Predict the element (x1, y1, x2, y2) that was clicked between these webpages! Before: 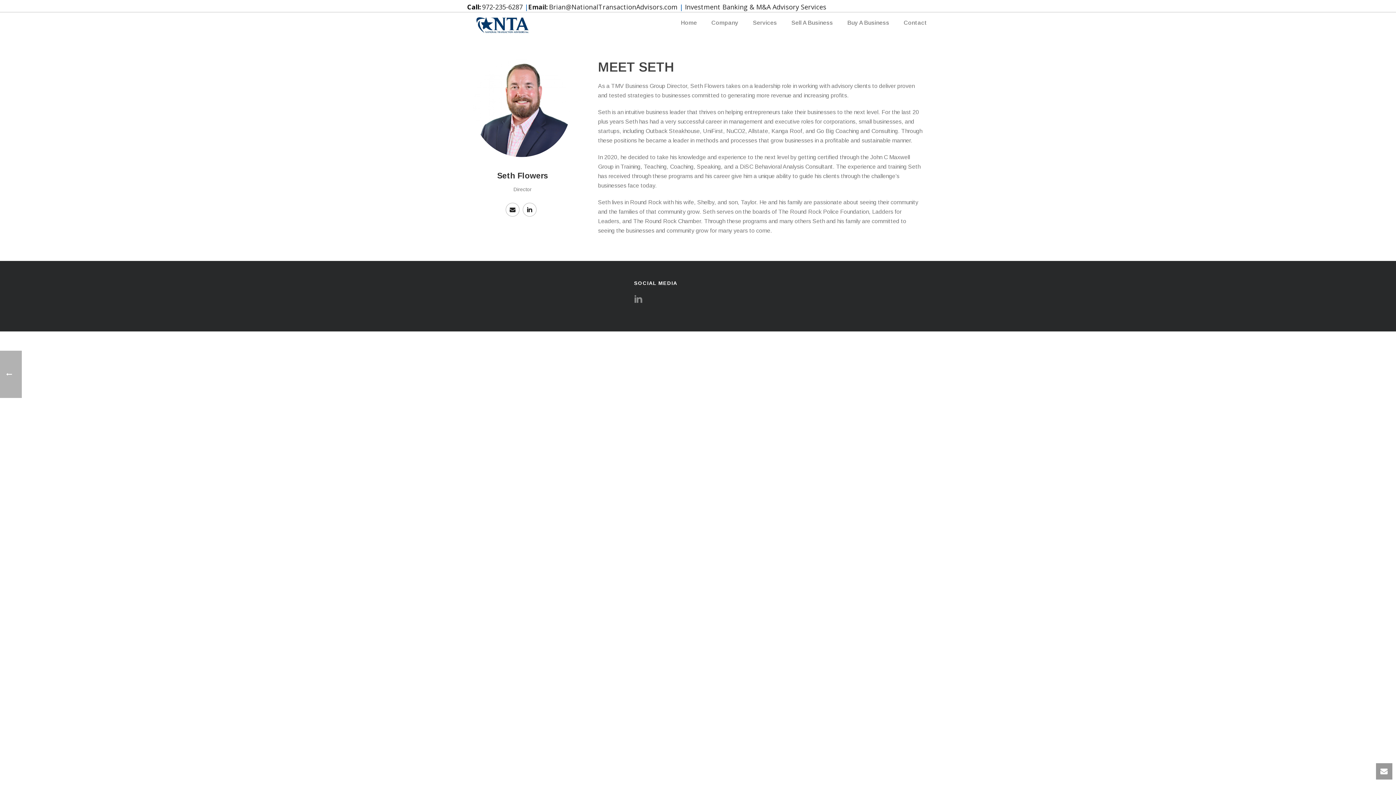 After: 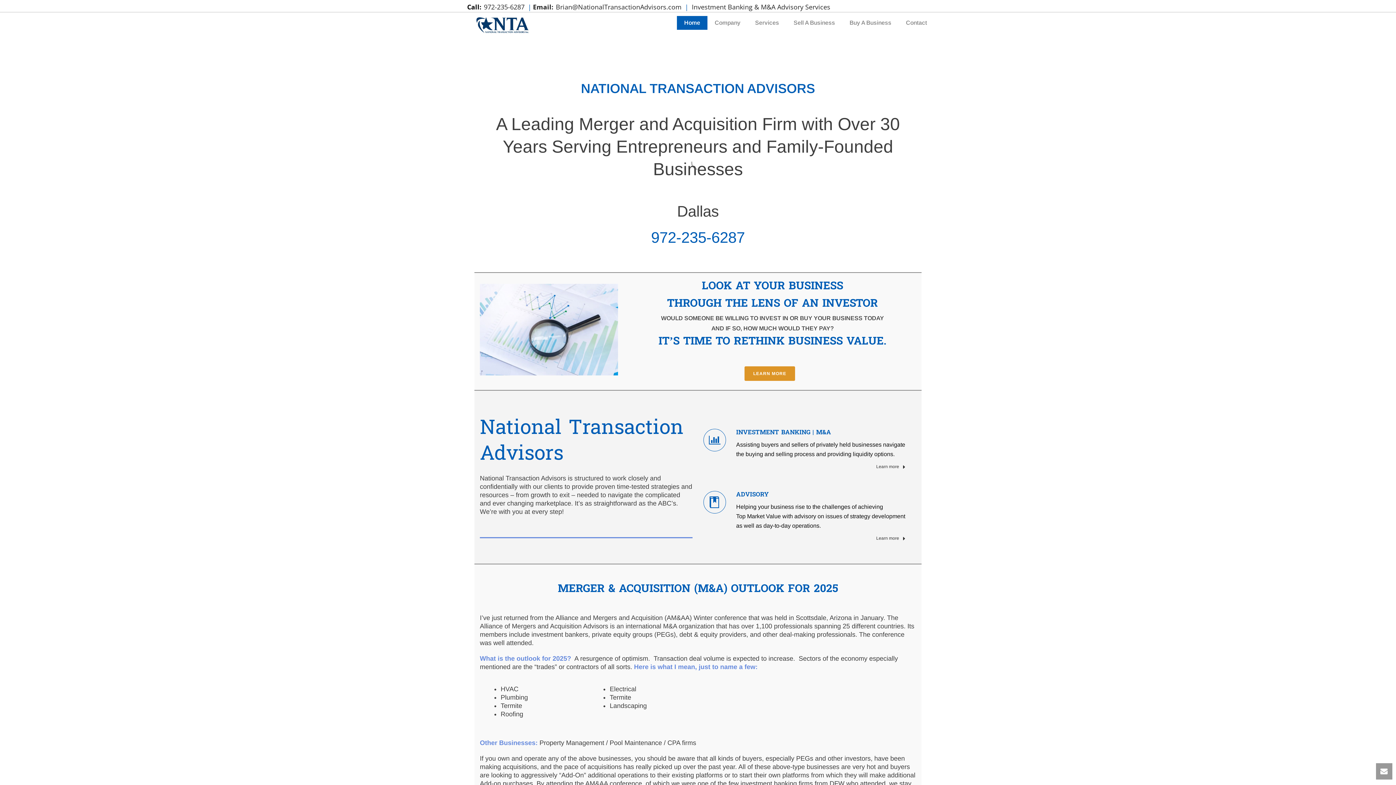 Action: bbox: (470, 16, 531, 33)